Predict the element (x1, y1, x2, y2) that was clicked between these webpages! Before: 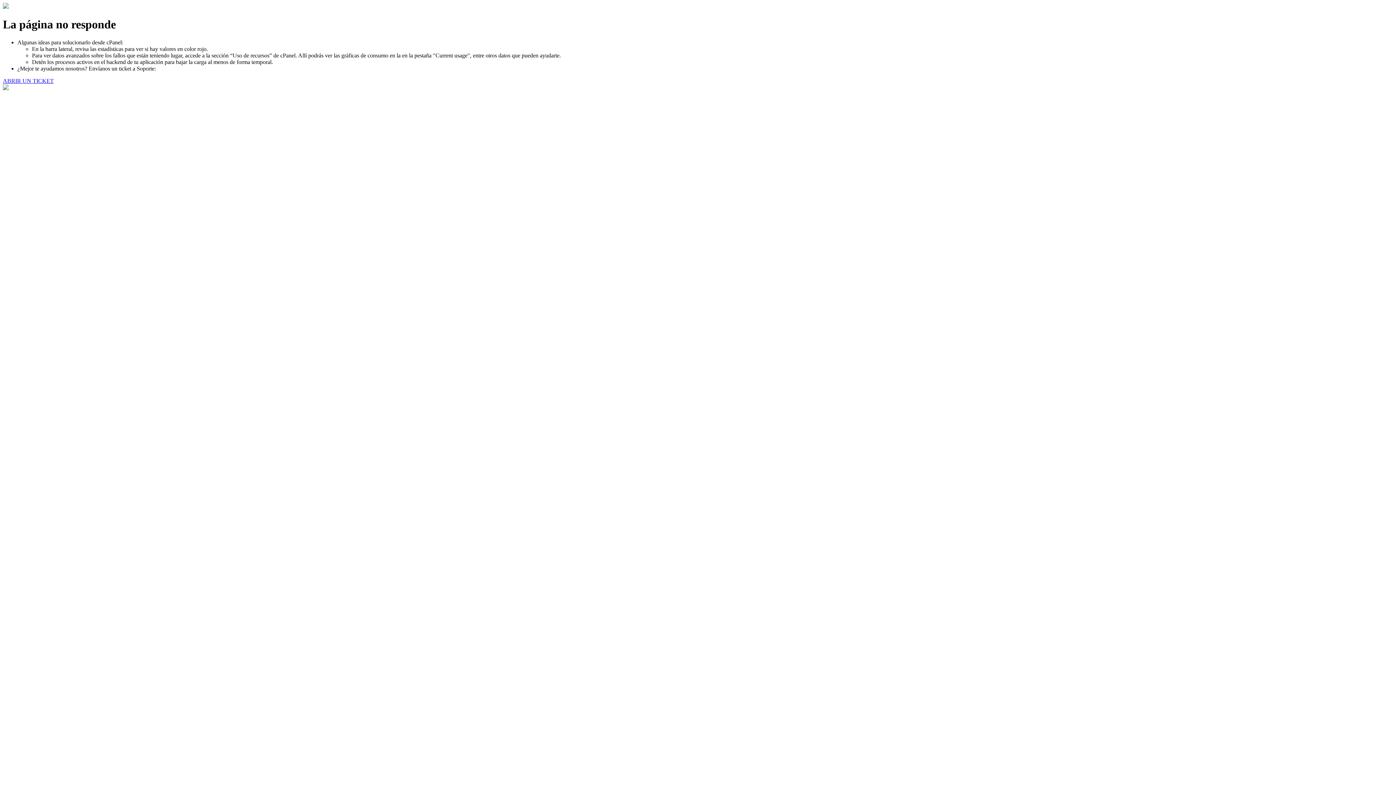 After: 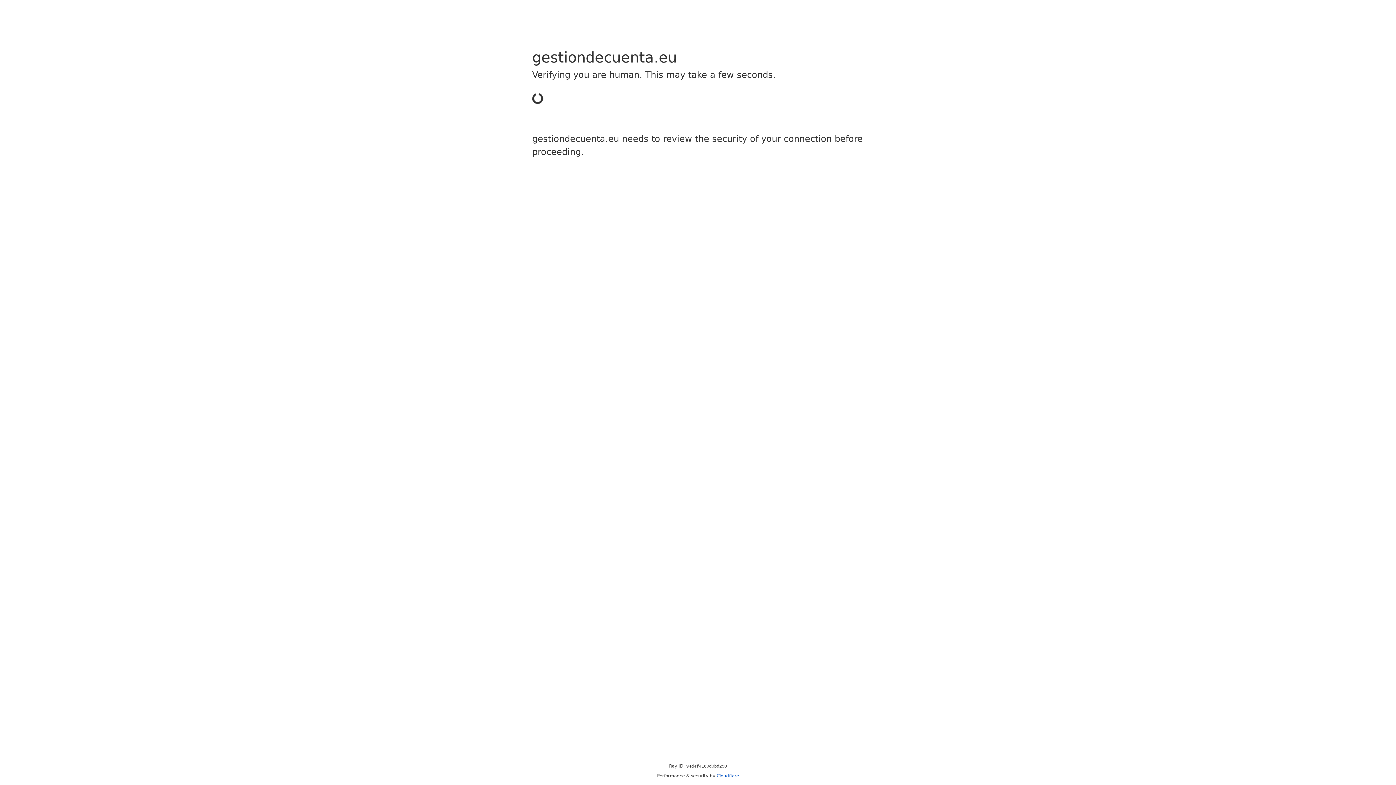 Action: label: ABRIR UN TICKET bbox: (2, 77, 53, 83)